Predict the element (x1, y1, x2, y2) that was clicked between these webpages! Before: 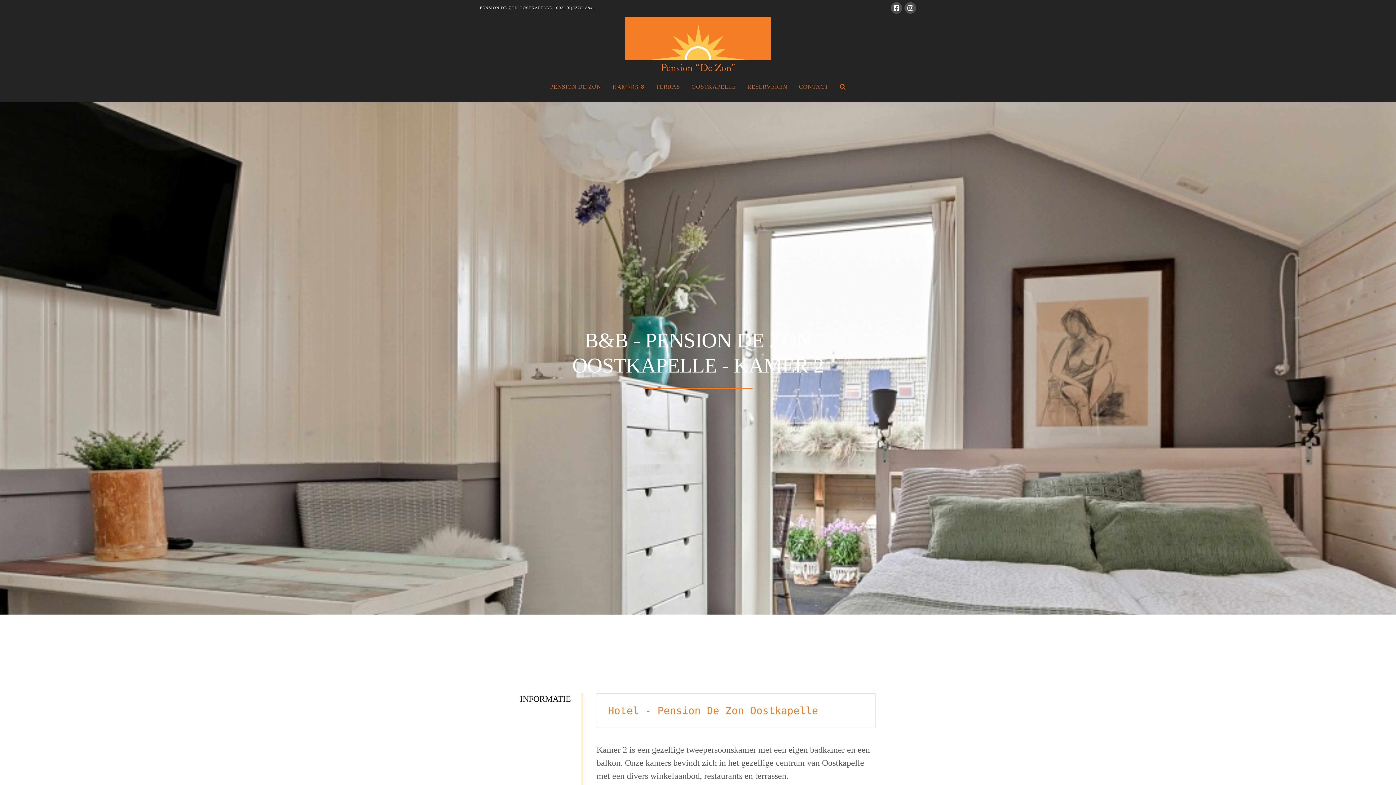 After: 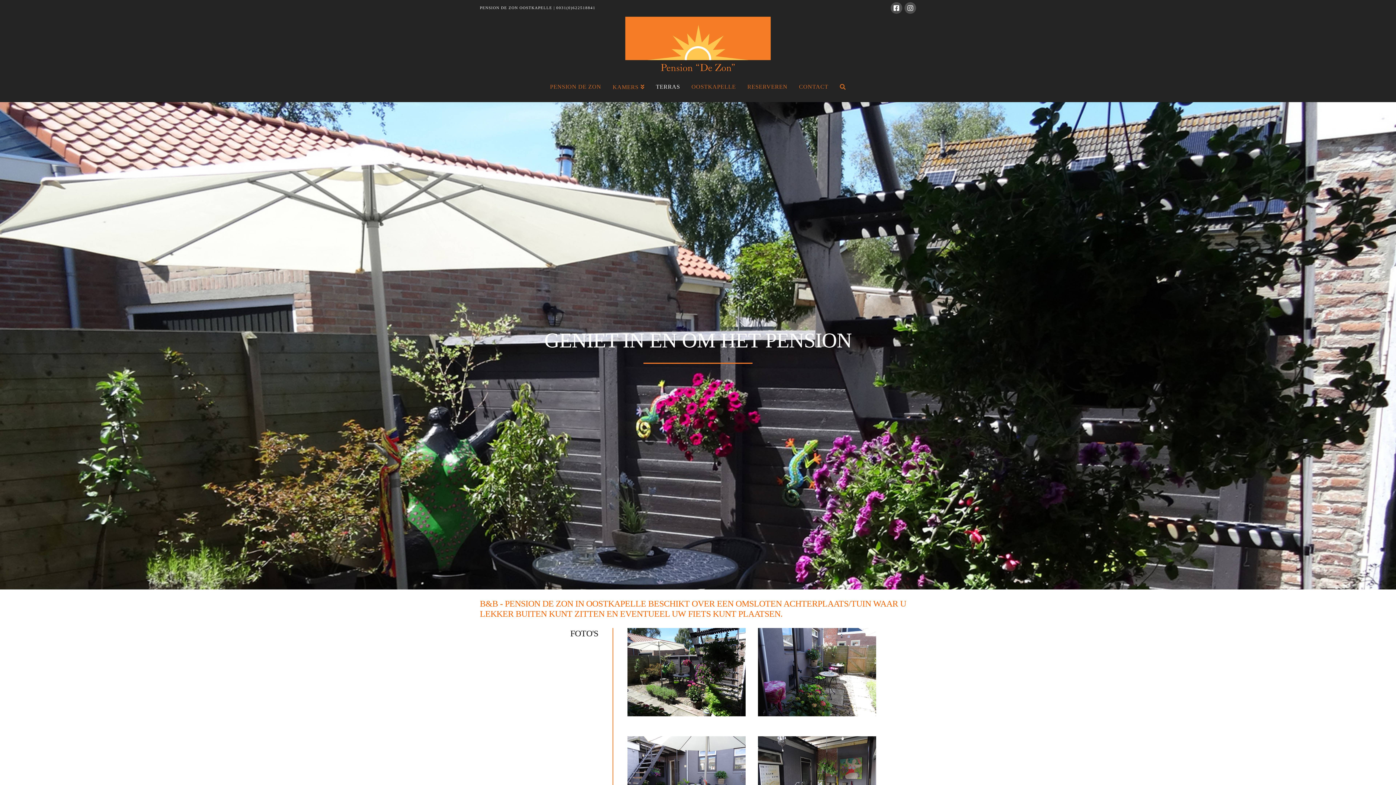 Action: bbox: (650, 71, 685, 102) label: TERRAS